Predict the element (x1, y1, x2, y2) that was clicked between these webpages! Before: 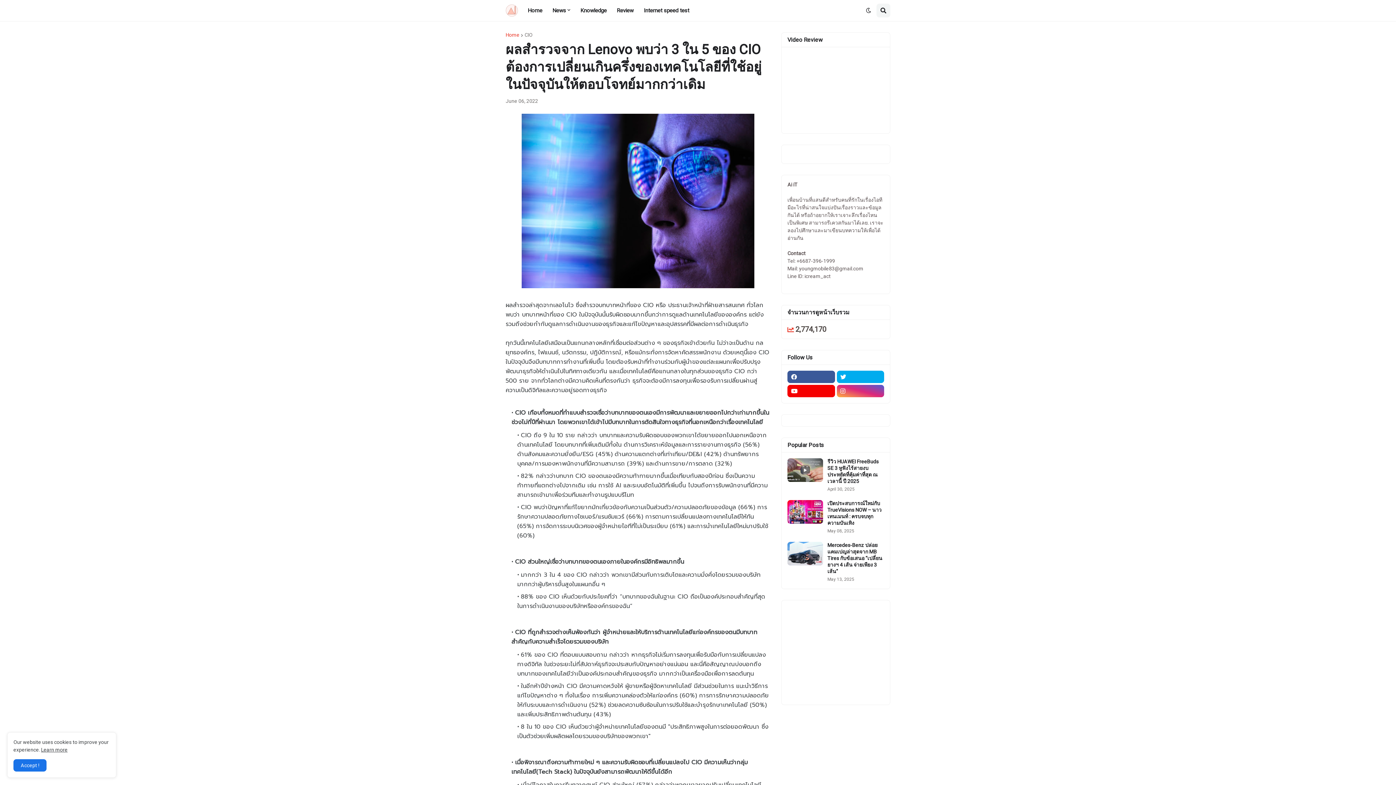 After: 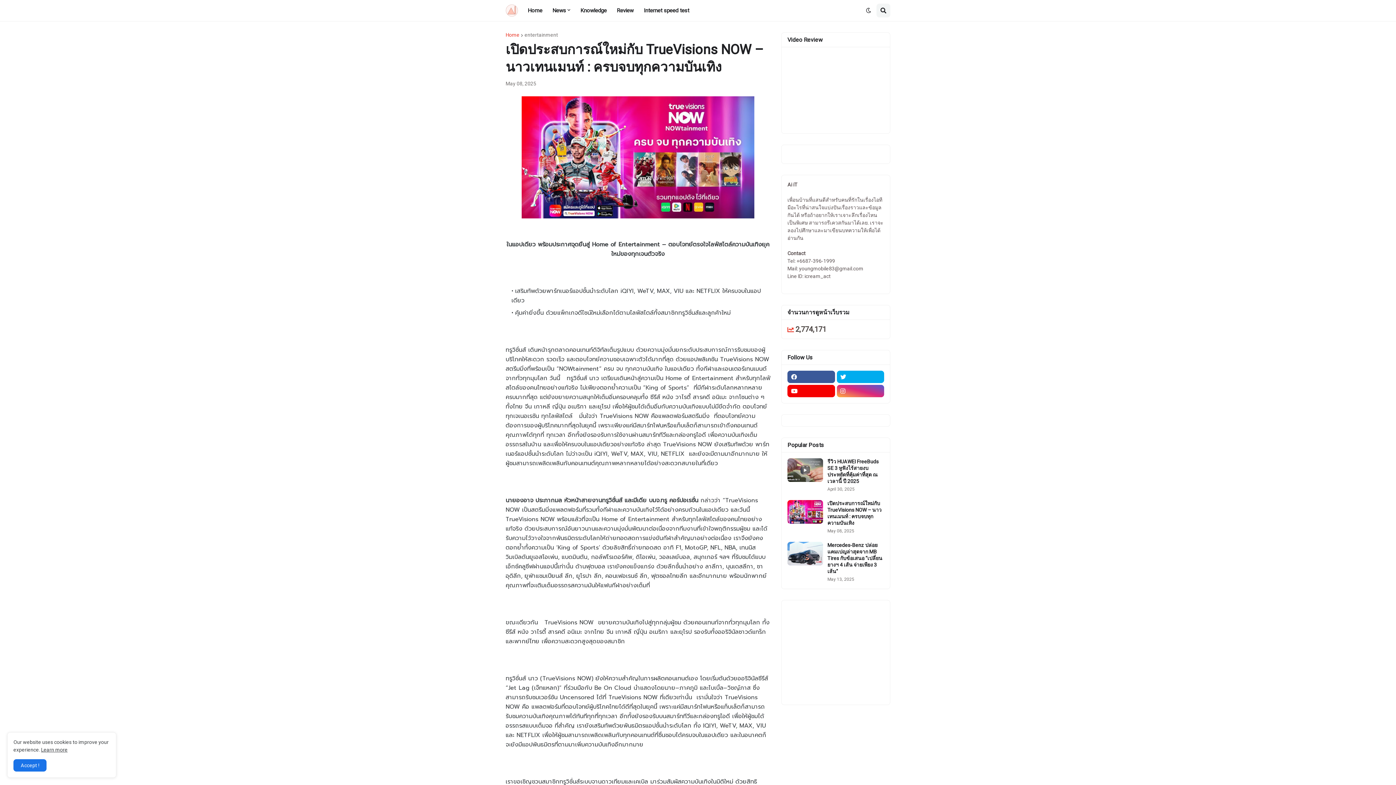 Action: bbox: (827, 500, 884, 526) label: เปิดประสบการณ์ใหม่กับ TrueVisions NOW – นาวเทนเมนท์ : ครบจบทุกความบันเทิง